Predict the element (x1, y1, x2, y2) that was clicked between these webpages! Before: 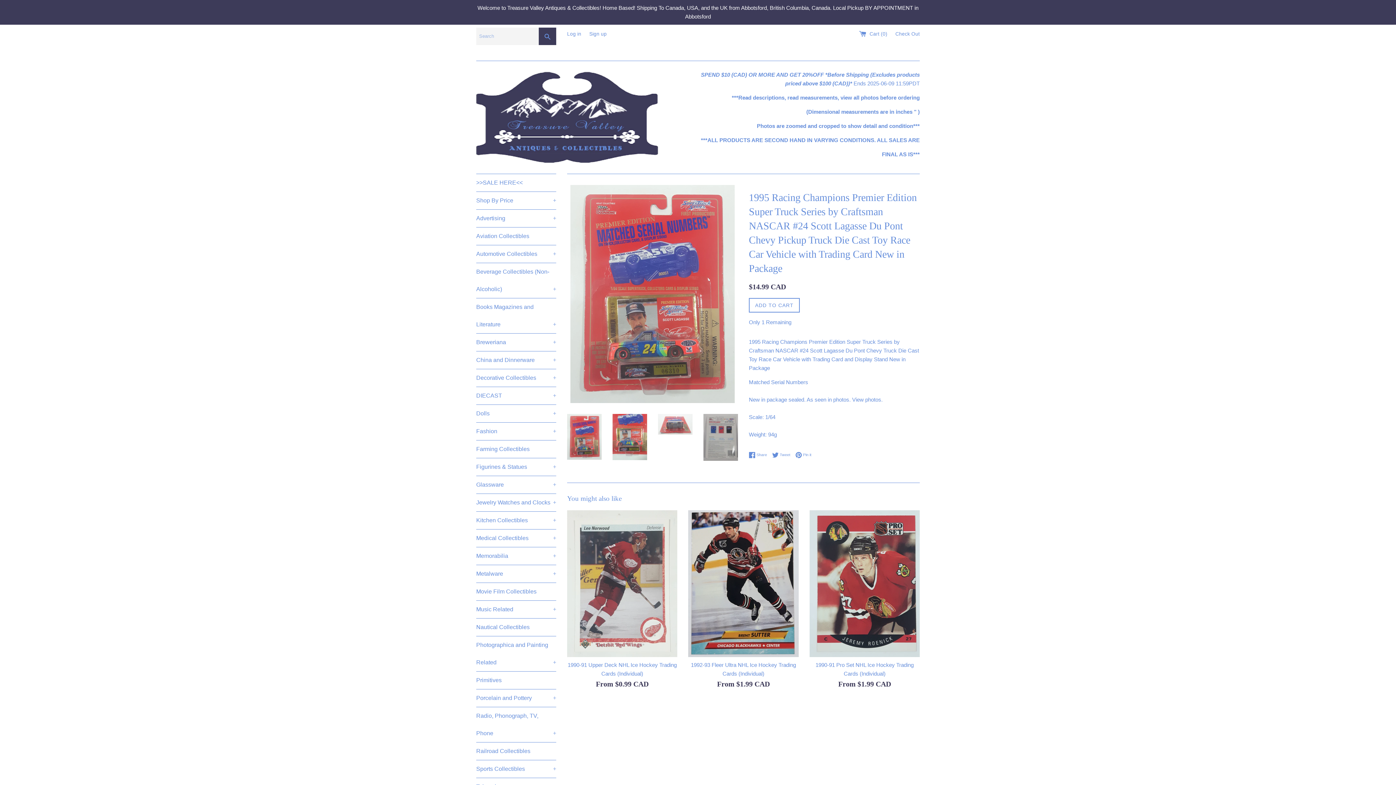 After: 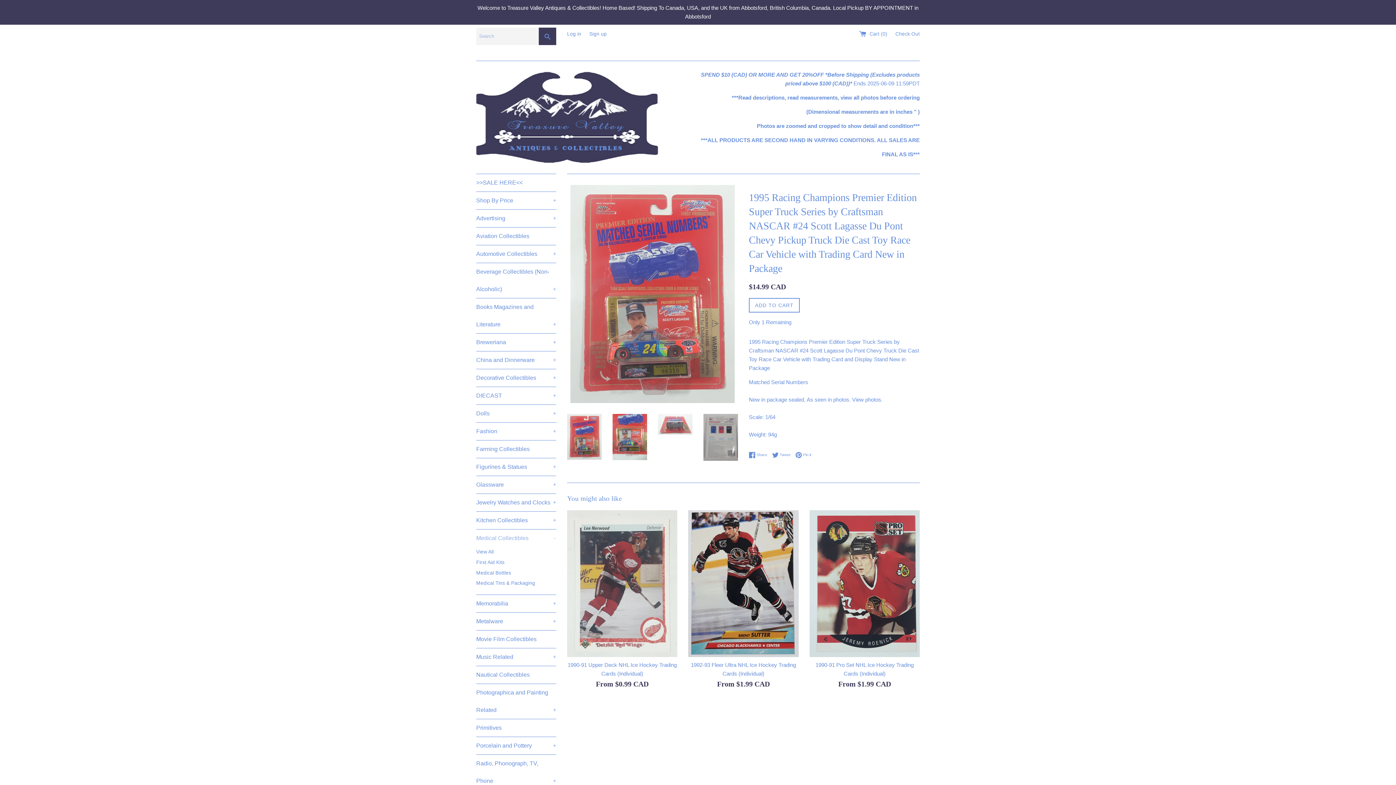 Action: bbox: (476, 529, 556, 547) label: Medical Collectibles
+